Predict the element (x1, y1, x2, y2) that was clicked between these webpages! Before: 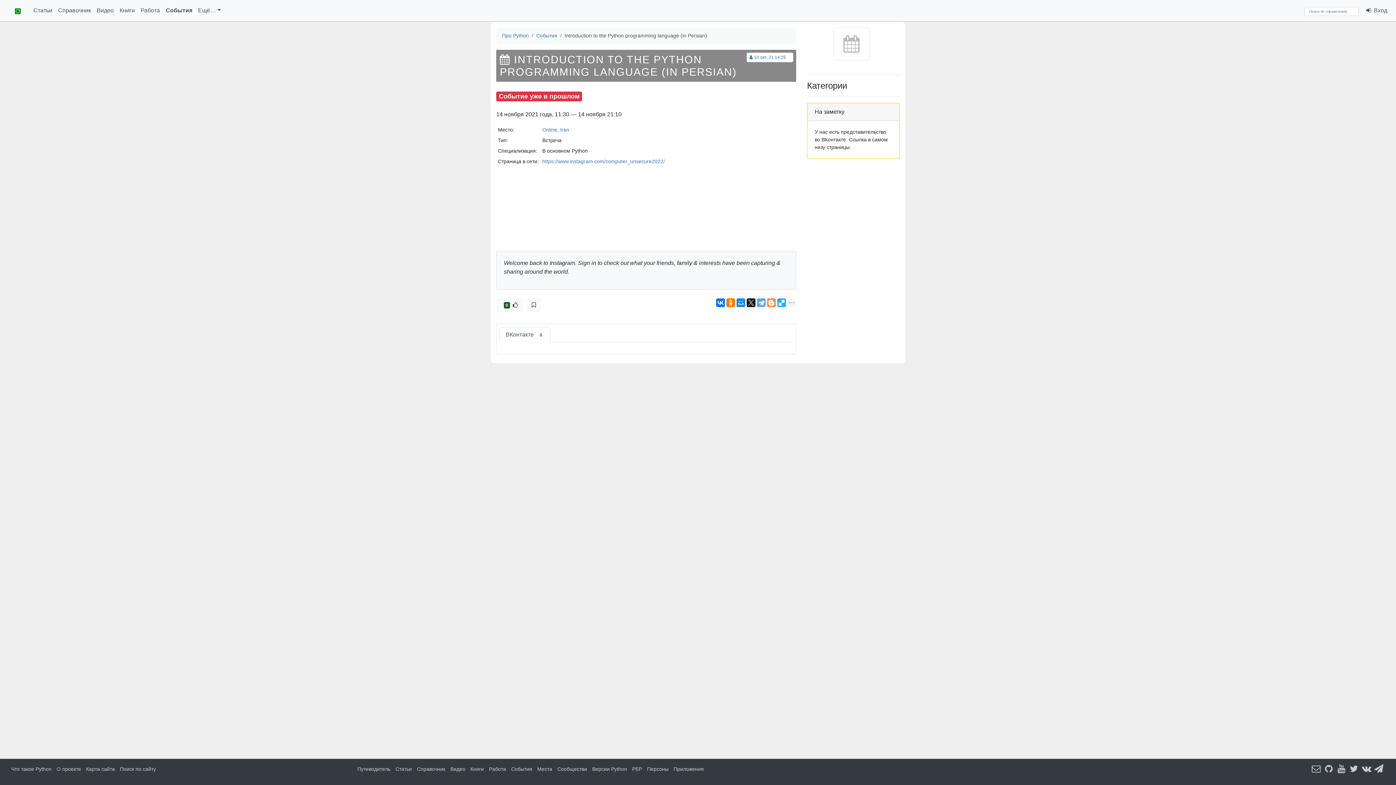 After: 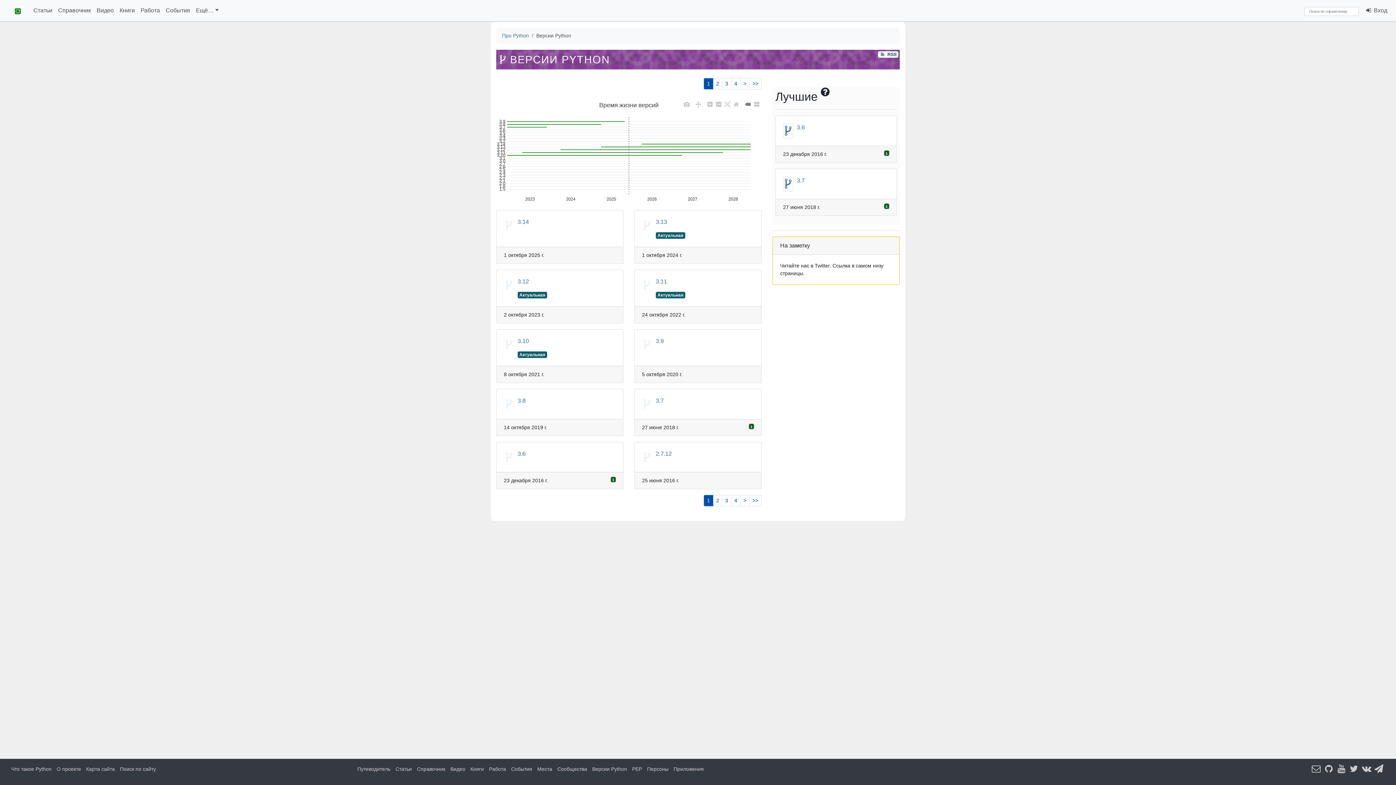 Action: label: Версии Python bbox: (592, 766, 627, 772)